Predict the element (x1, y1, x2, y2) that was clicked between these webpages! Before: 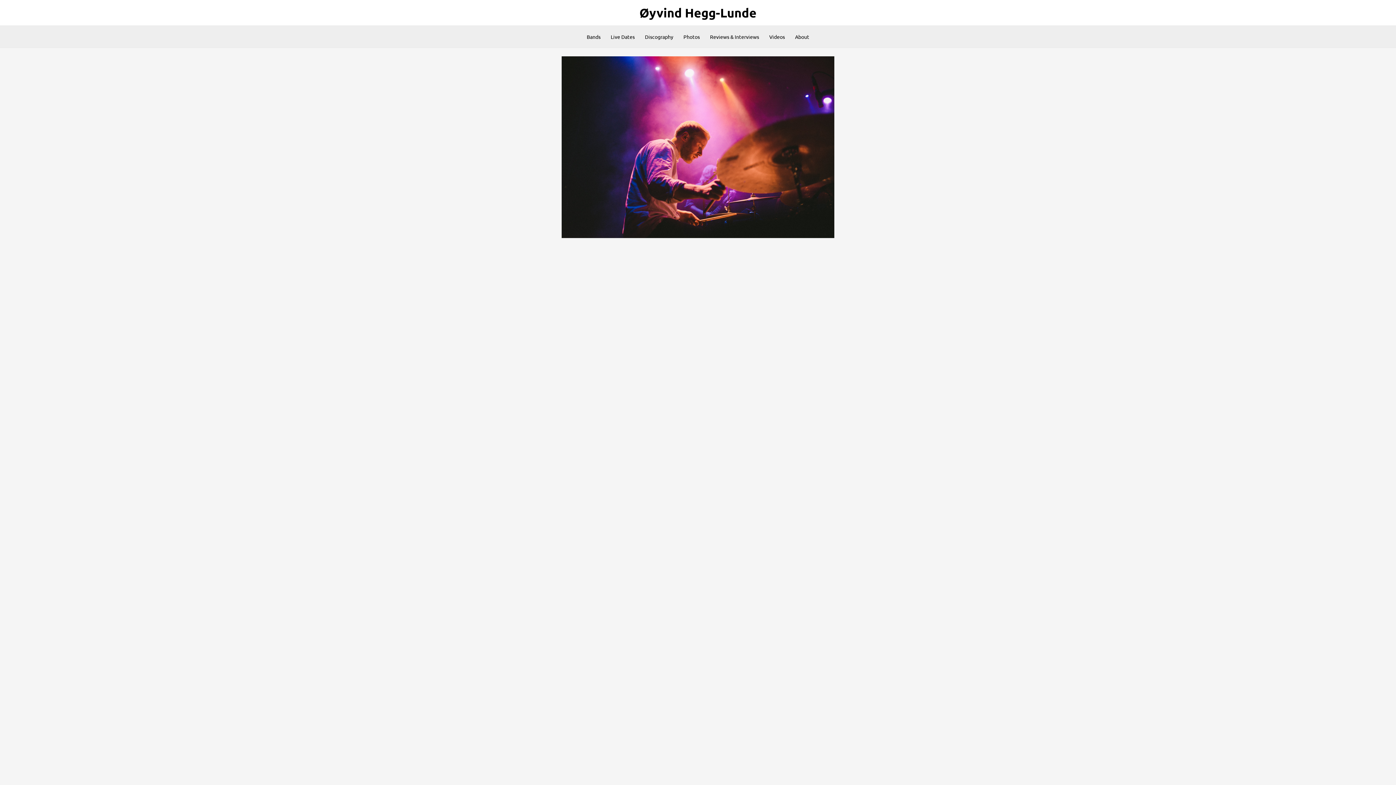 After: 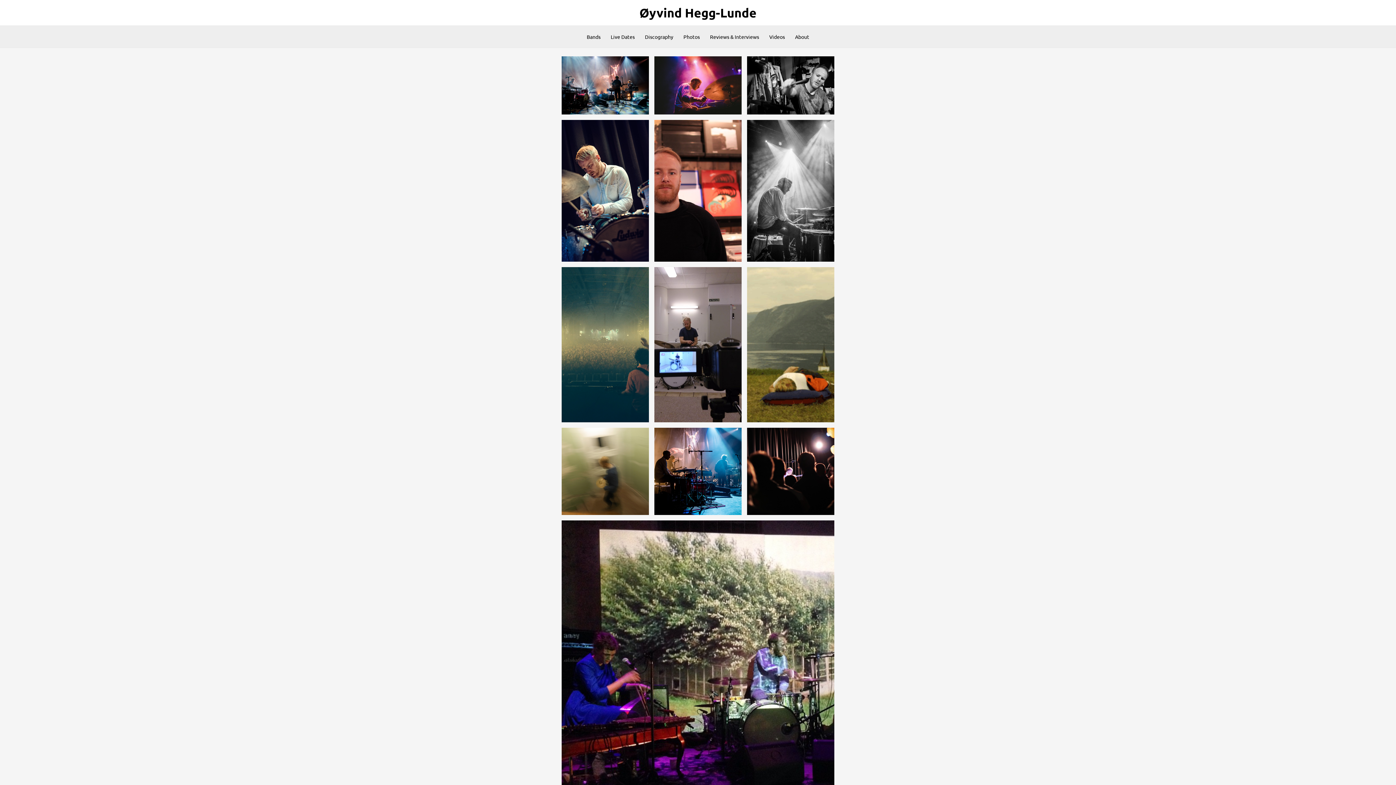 Action: label: Photos bbox: (678, 25, 705, 47)